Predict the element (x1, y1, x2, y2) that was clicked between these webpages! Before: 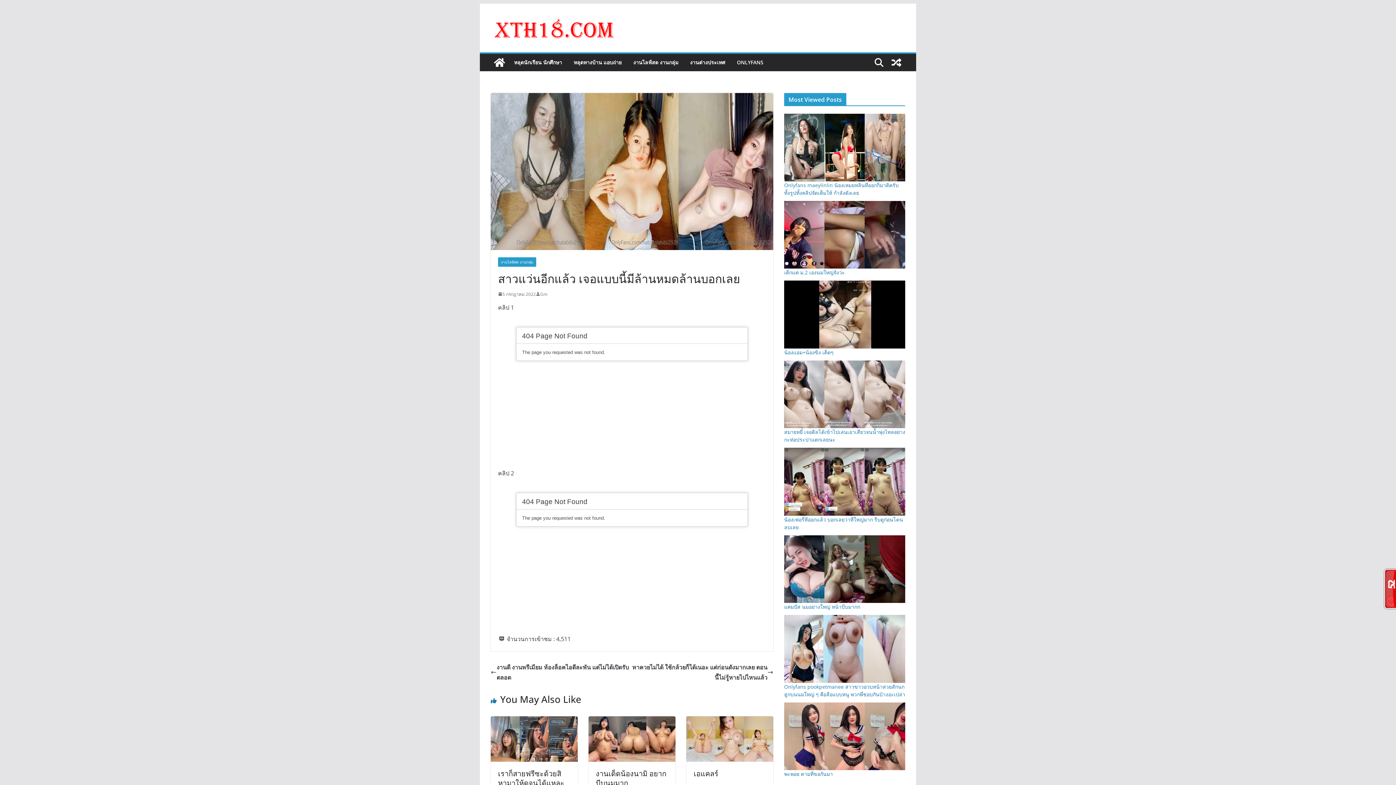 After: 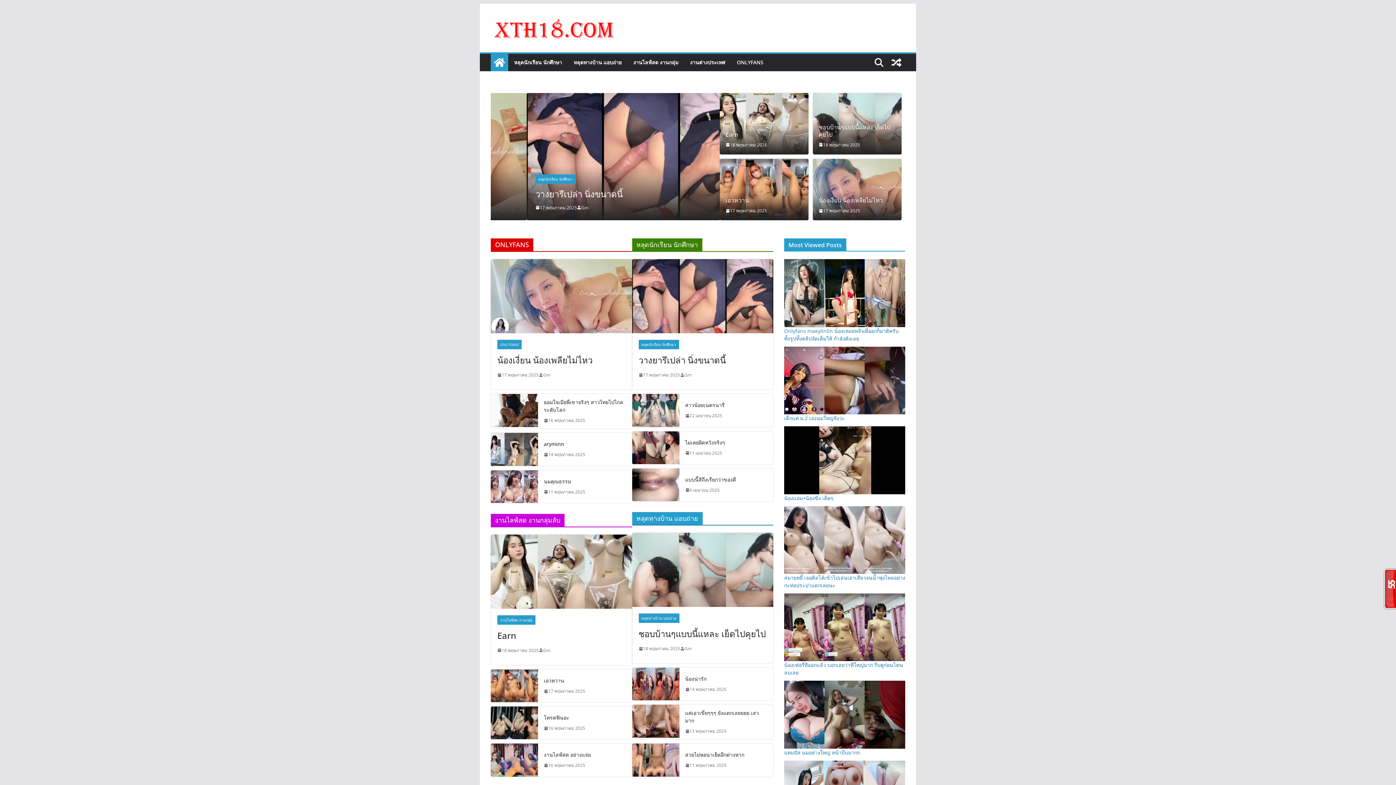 Action: label: Gm bbox: (540, 290, 547, 298)